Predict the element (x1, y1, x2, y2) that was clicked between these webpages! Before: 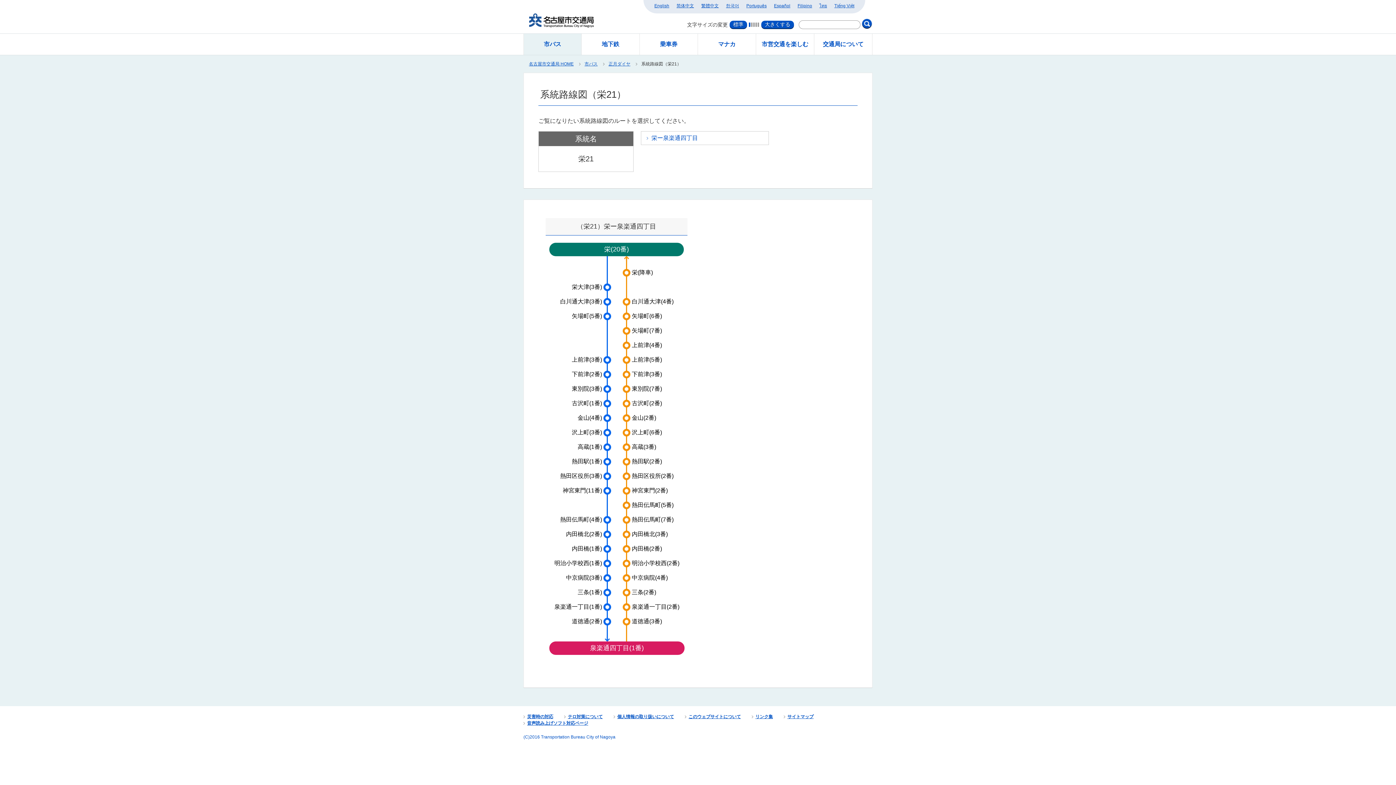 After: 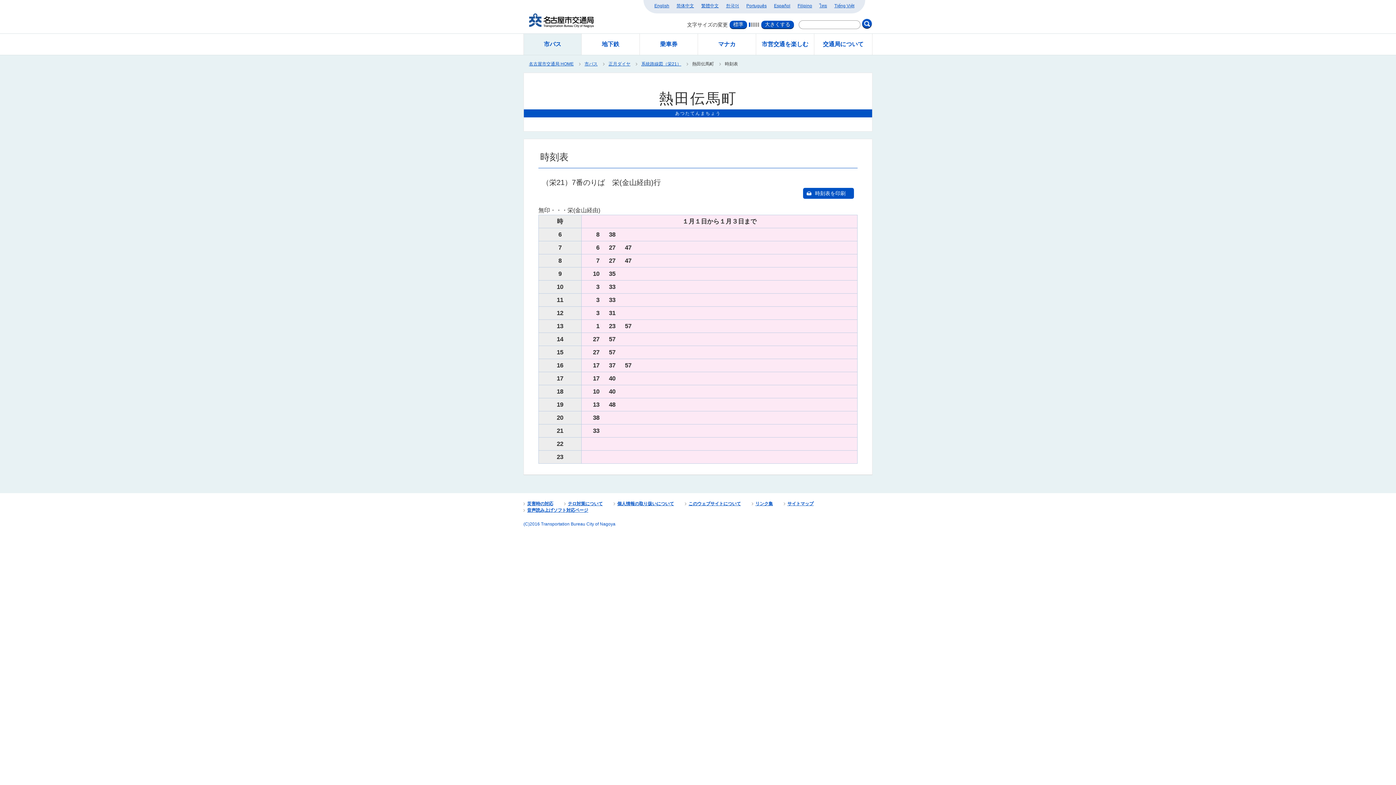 Action: bbox: (632, 514, 695, 525) label: 熱田伝馬町(7番)